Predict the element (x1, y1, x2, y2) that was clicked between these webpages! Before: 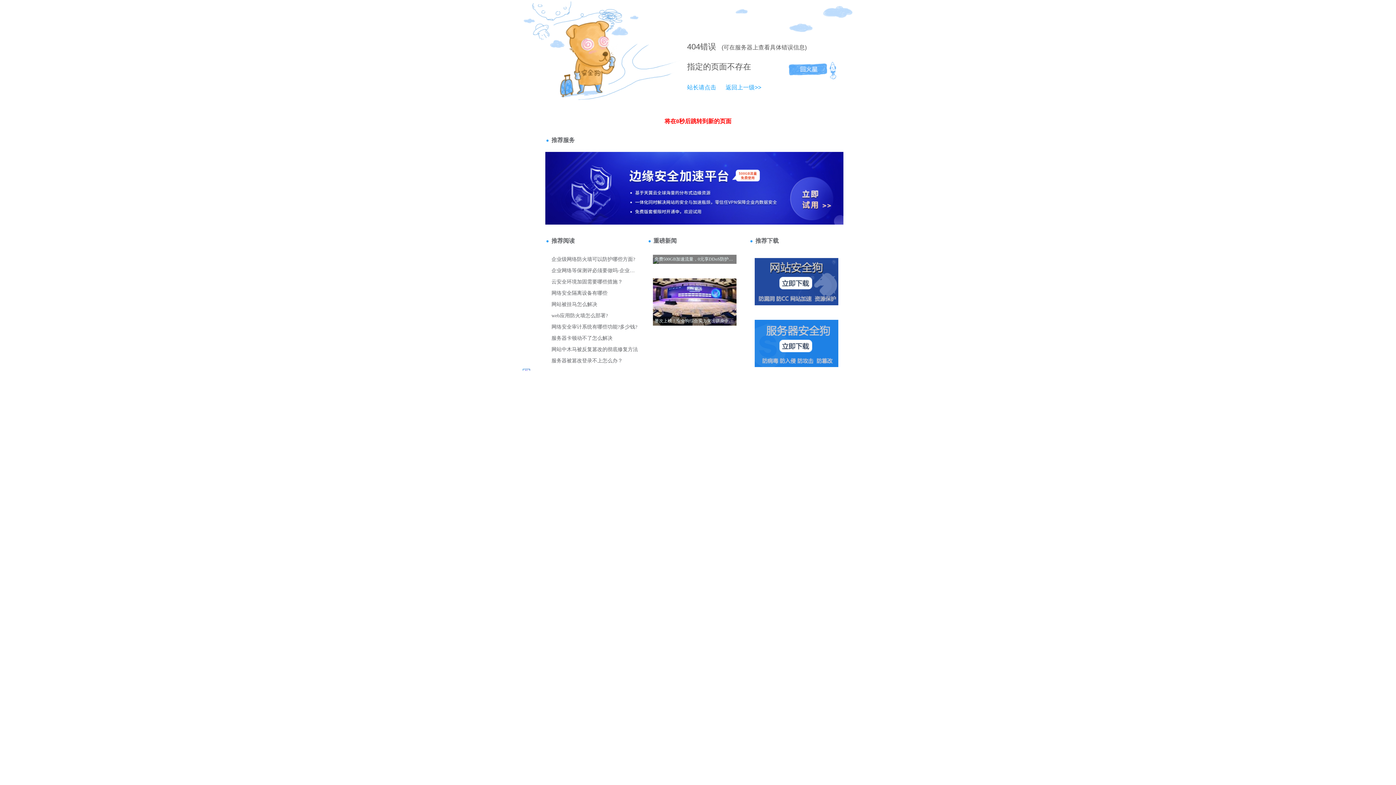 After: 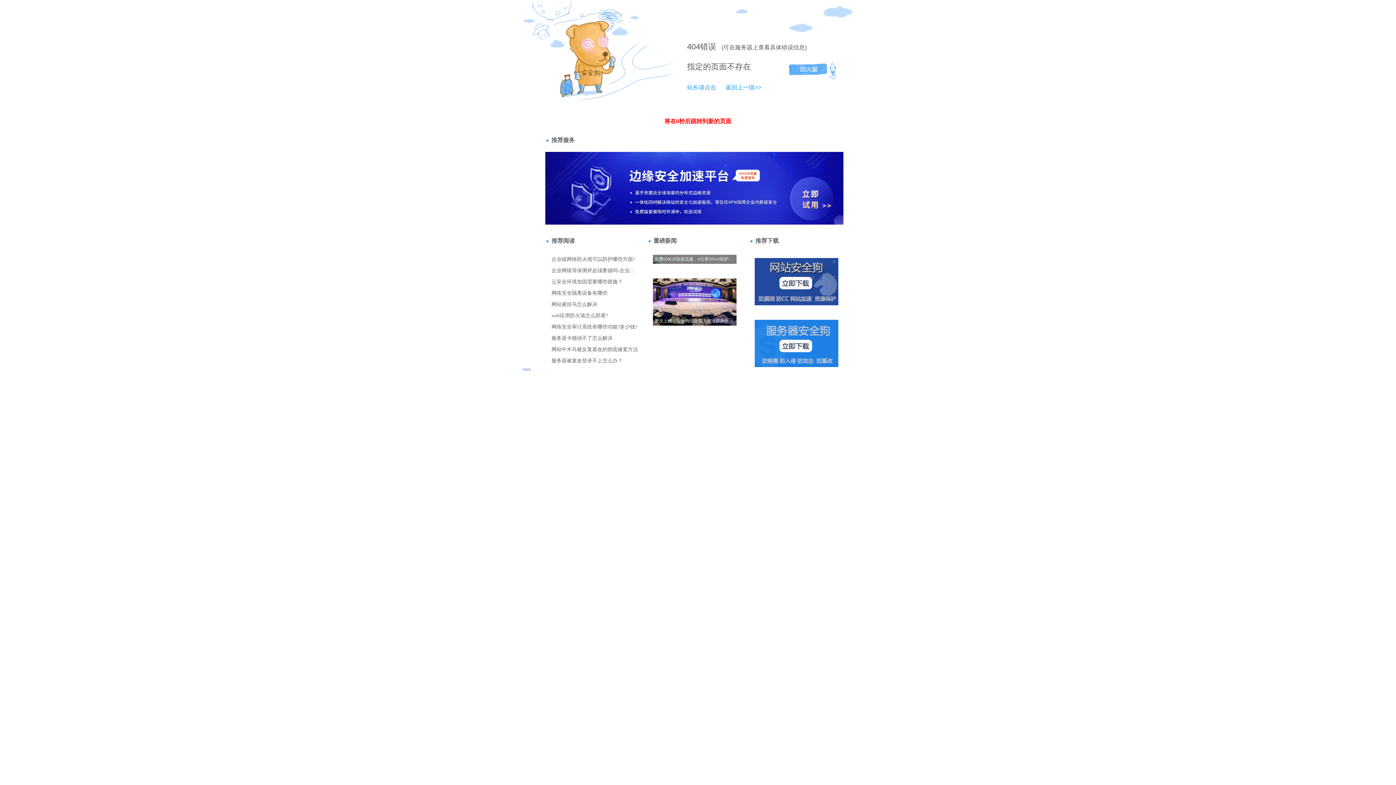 Action: label: 站长请点击 bbox: (687, 84, 716, 90)